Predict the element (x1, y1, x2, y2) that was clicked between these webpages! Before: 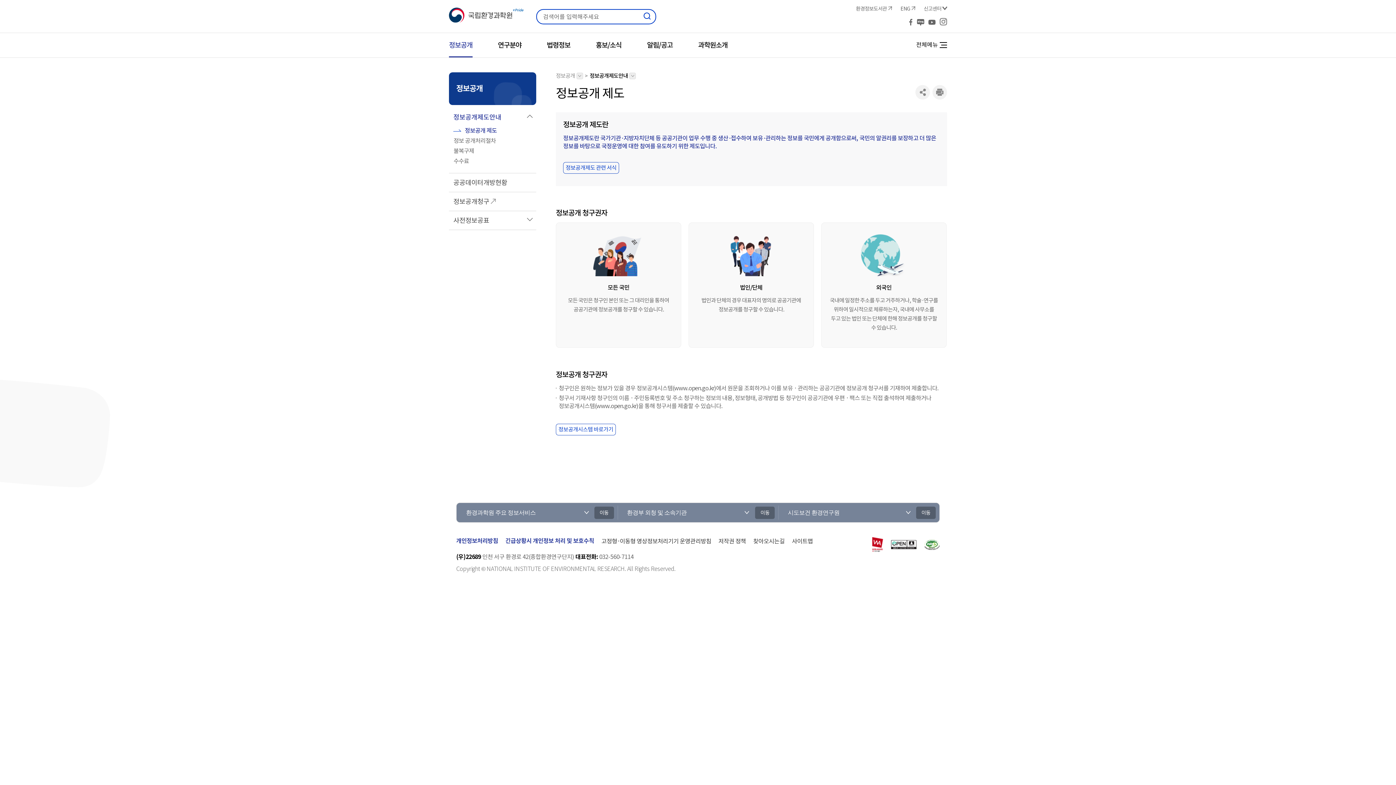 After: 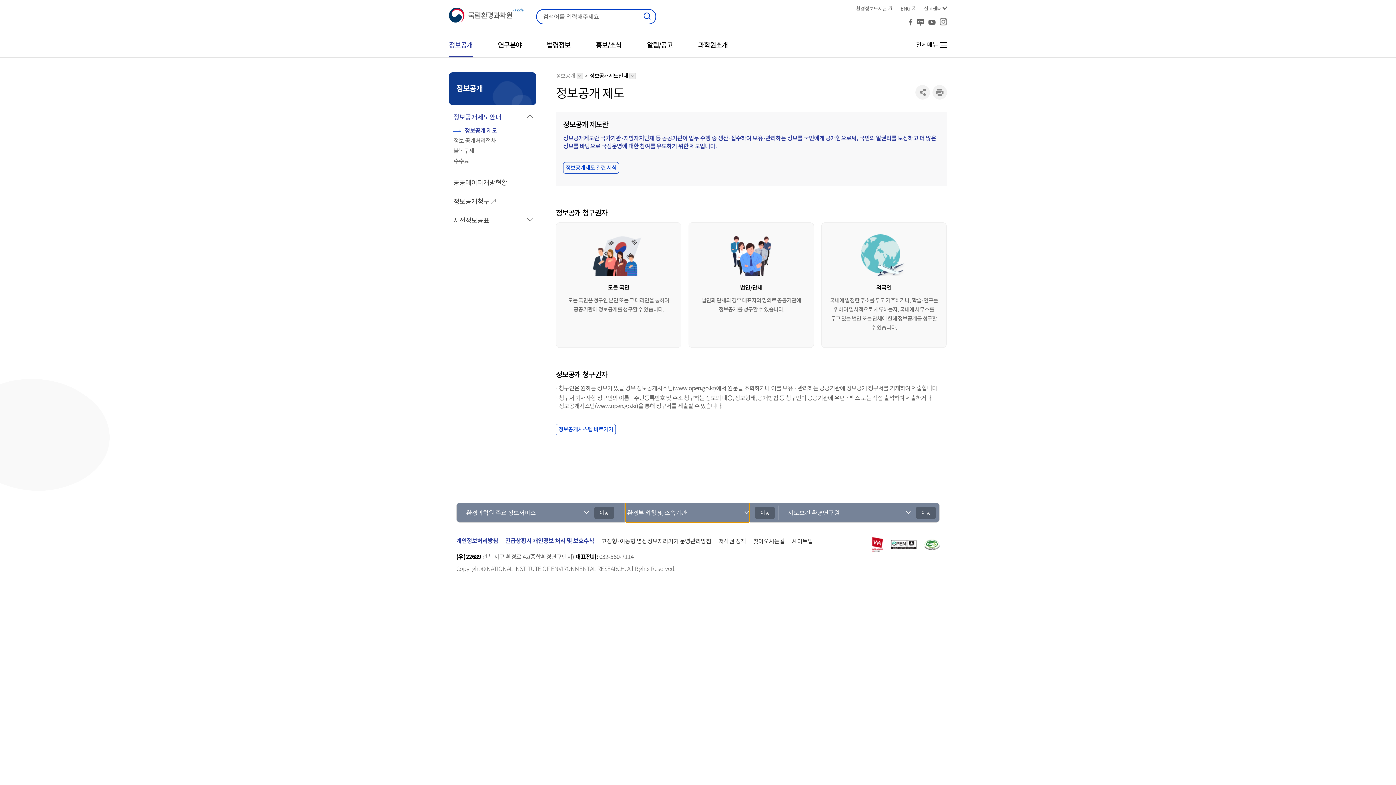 Action: label: 이동 bbox: (755, 506, 775, 519)